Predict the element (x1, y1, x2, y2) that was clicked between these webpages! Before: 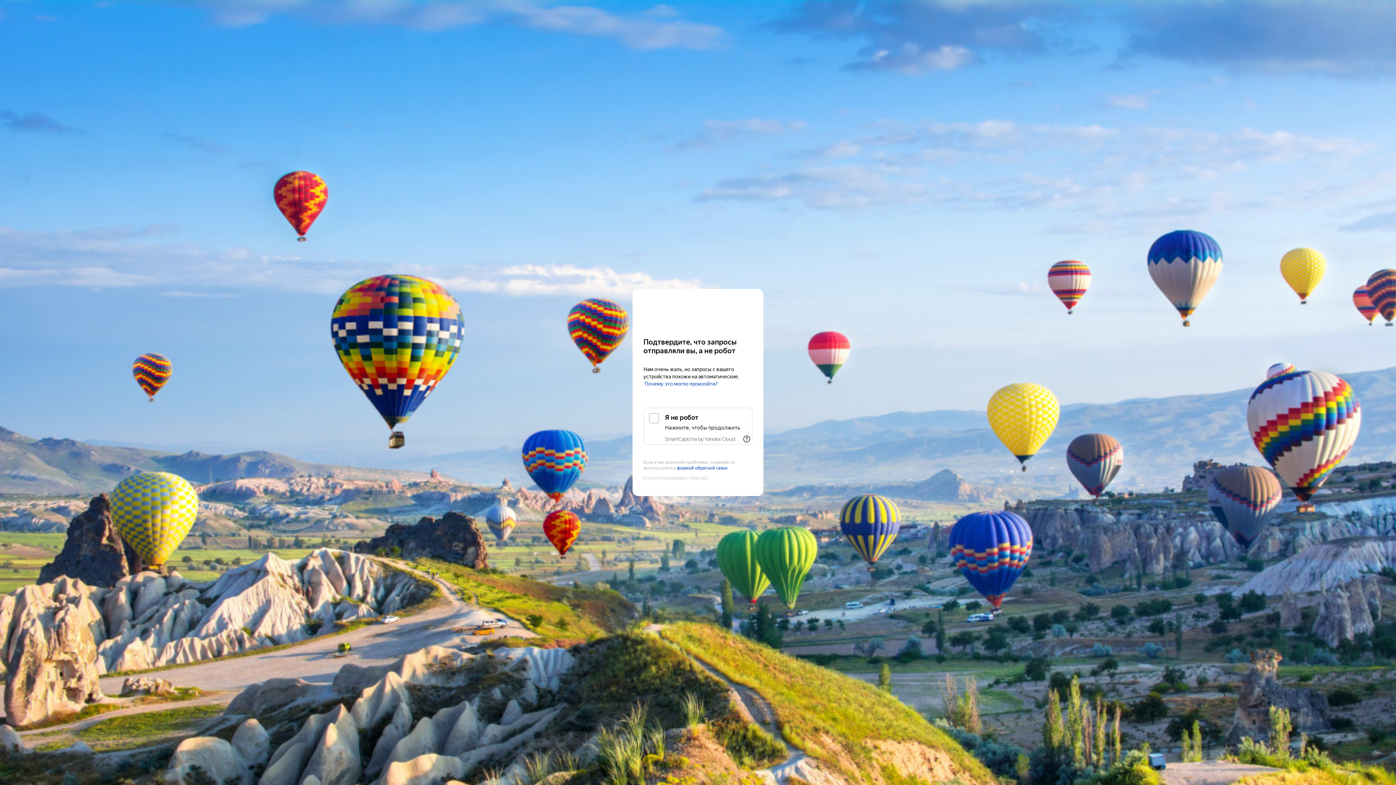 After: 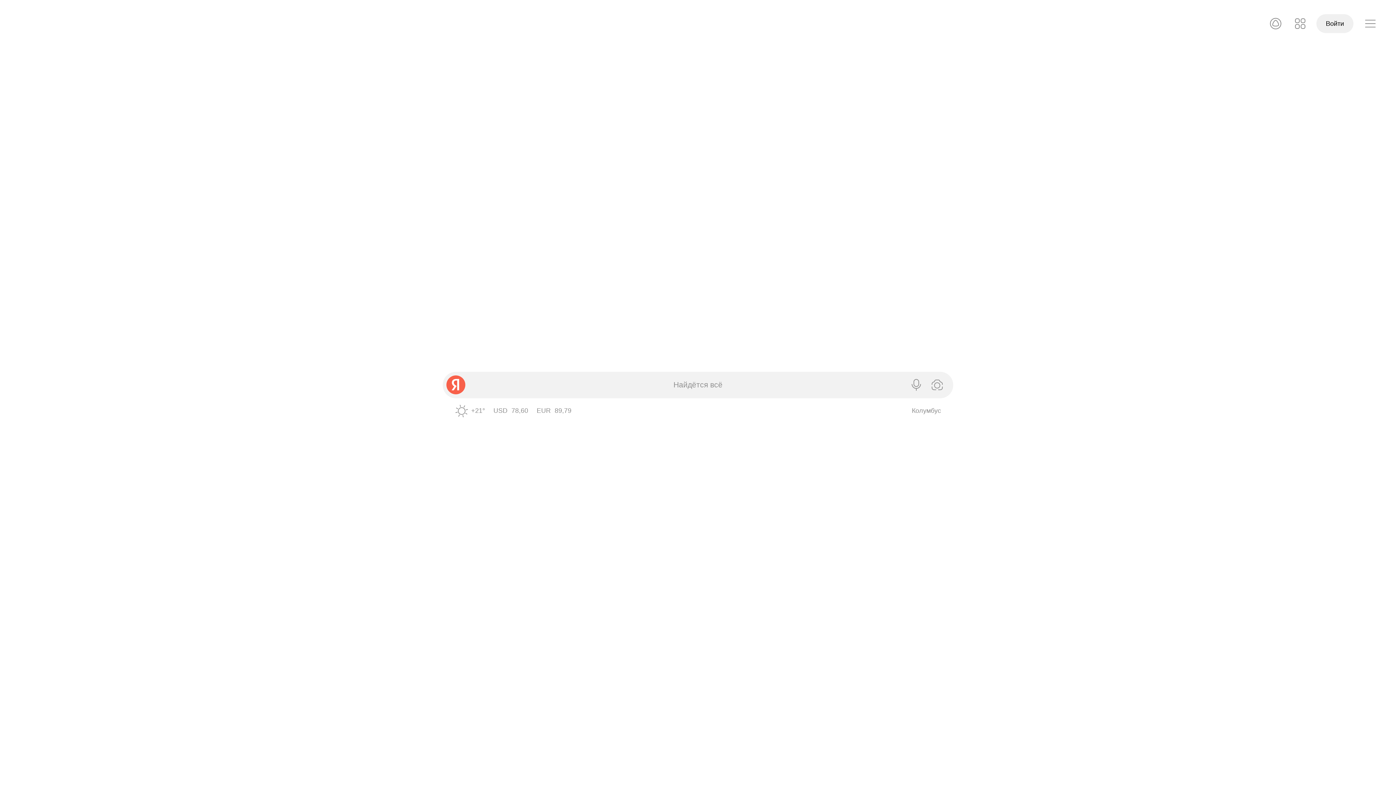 Action: label: Yandex bbox: (643, 303, 752, 316)